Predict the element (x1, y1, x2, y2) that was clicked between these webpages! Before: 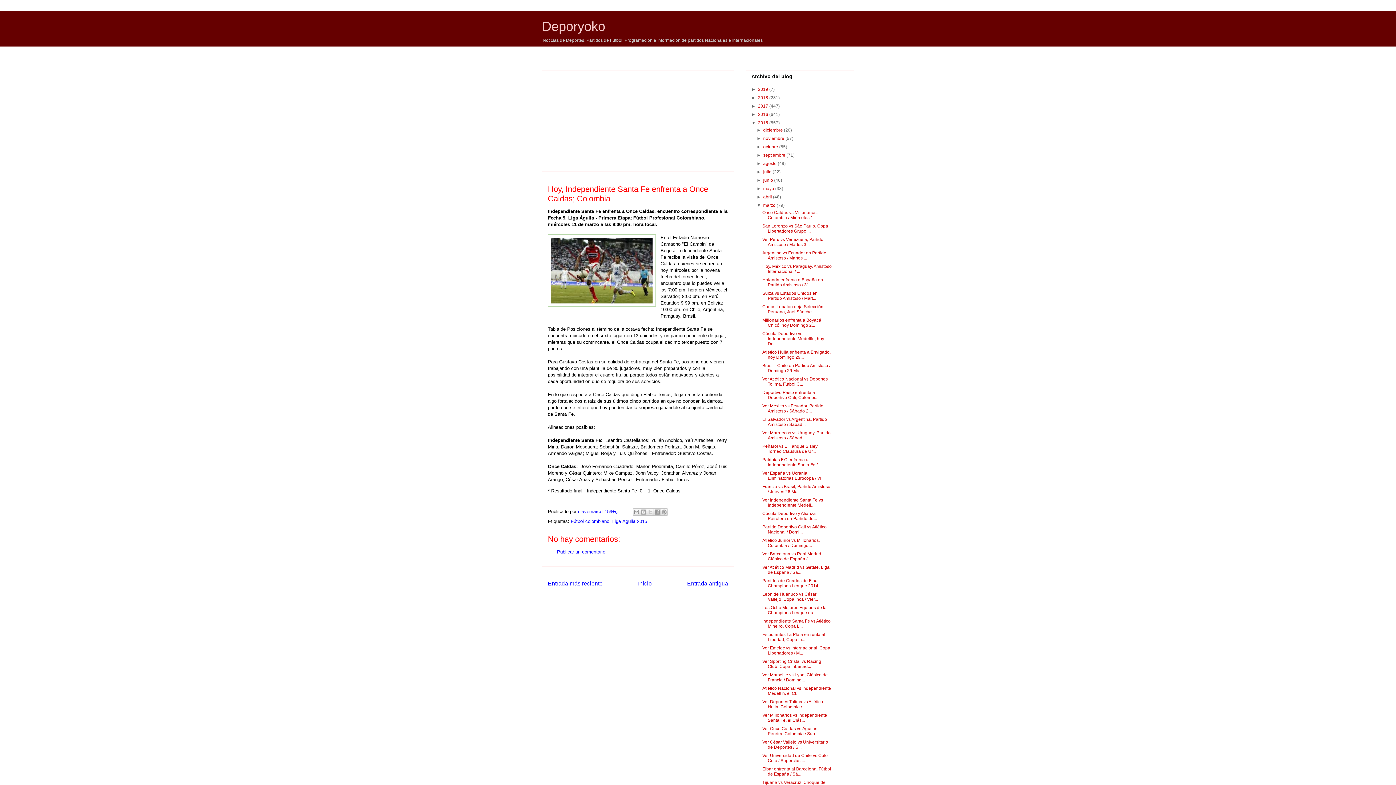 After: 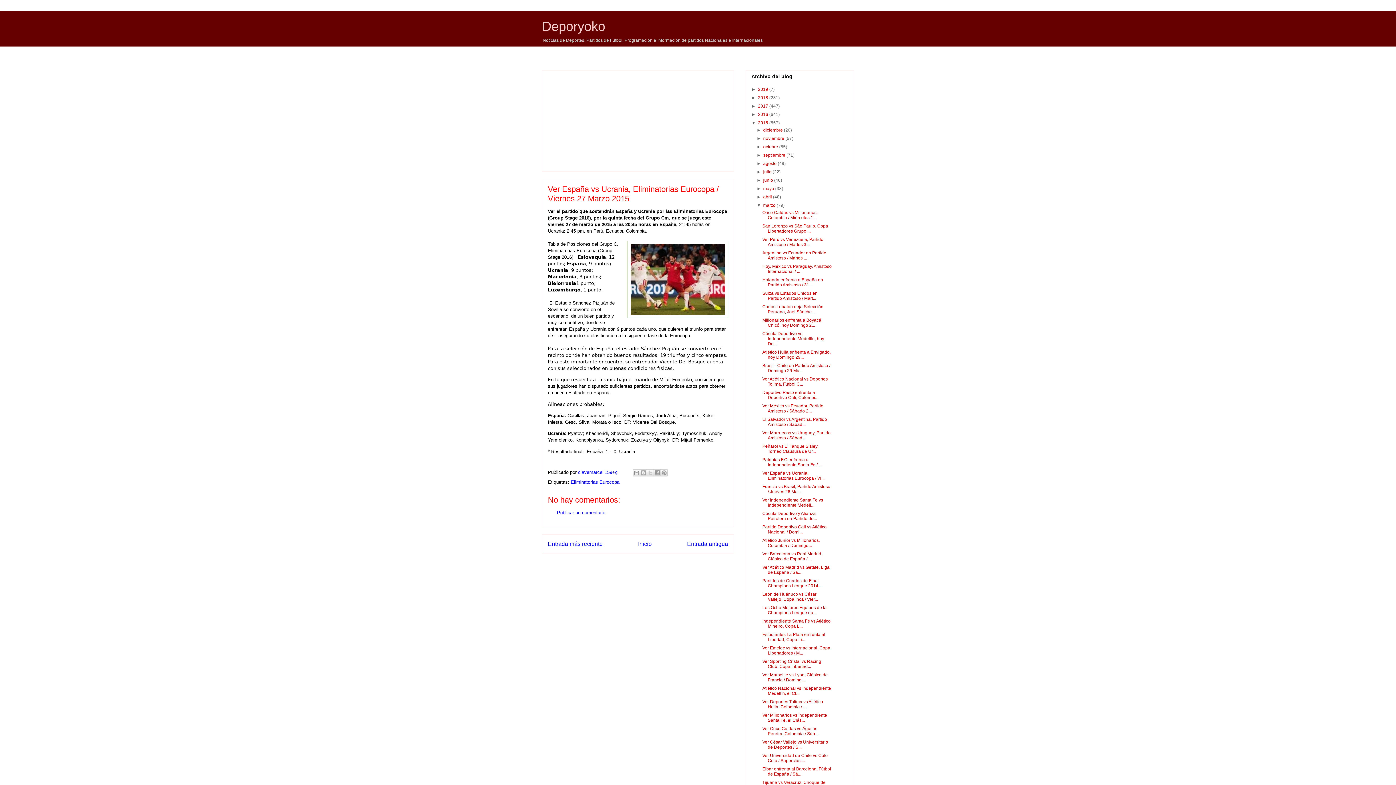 Action: label: Ver España vs Ucrania, Eliminatorias Eurocopa / Vi... bbox: (762, 471, 824, 481)